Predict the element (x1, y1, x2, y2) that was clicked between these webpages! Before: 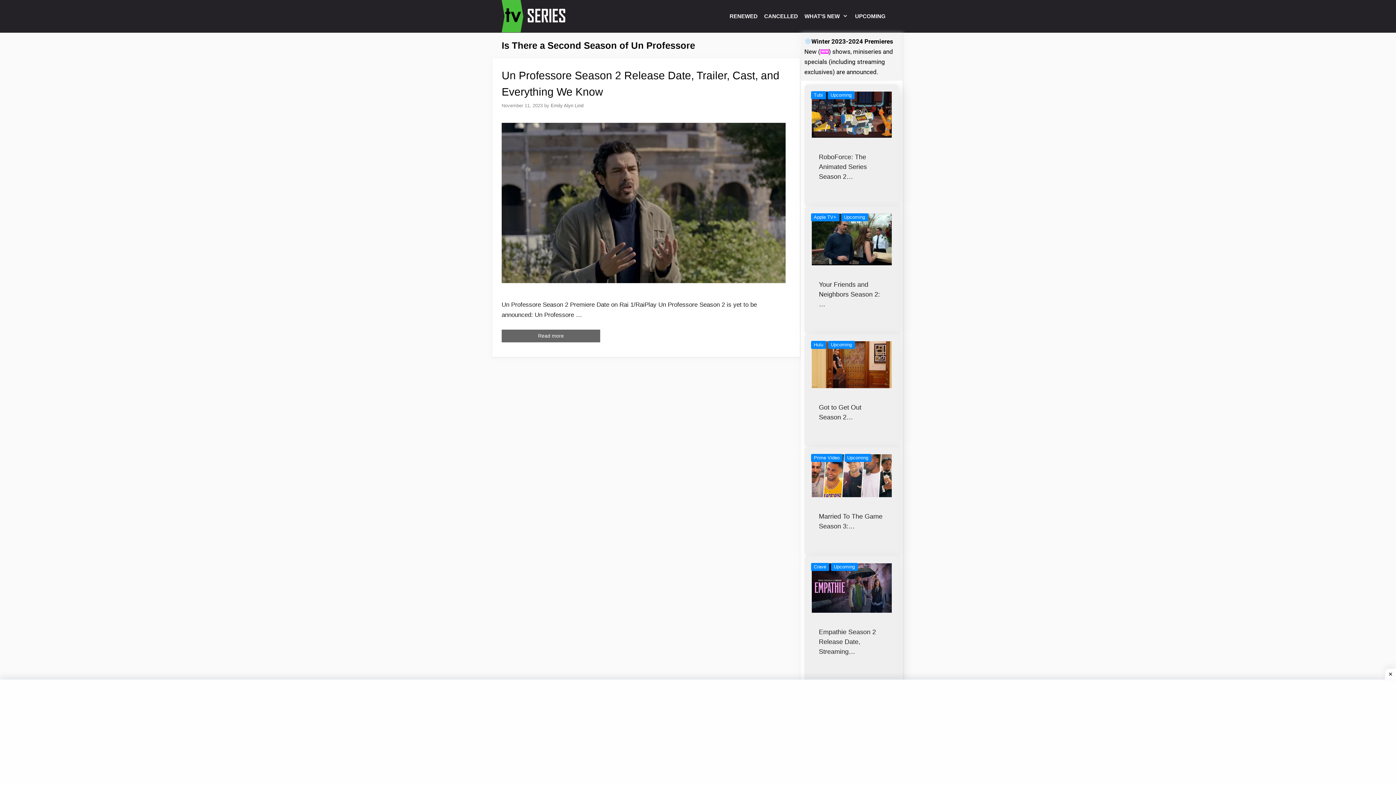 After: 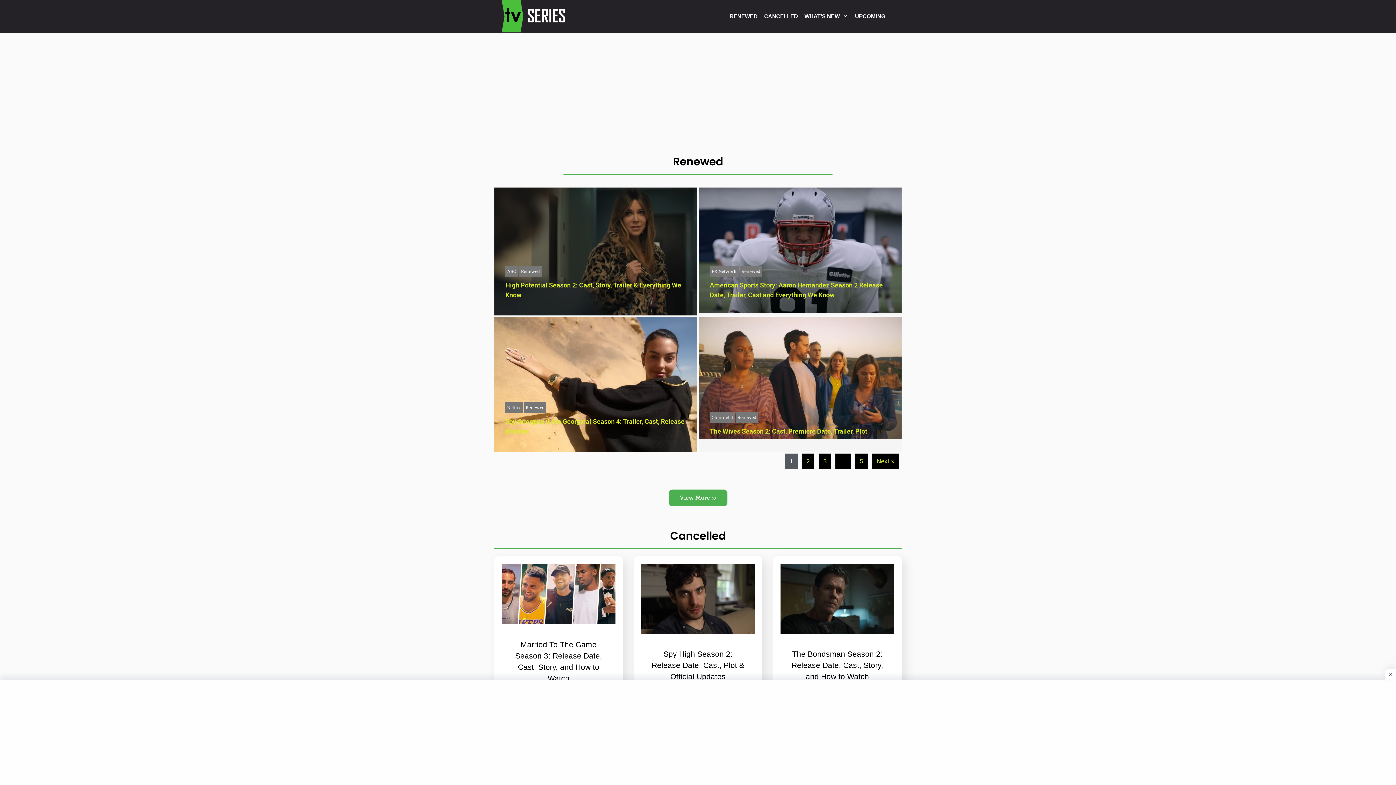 Action: bbox: (501, 0, 567, 32)